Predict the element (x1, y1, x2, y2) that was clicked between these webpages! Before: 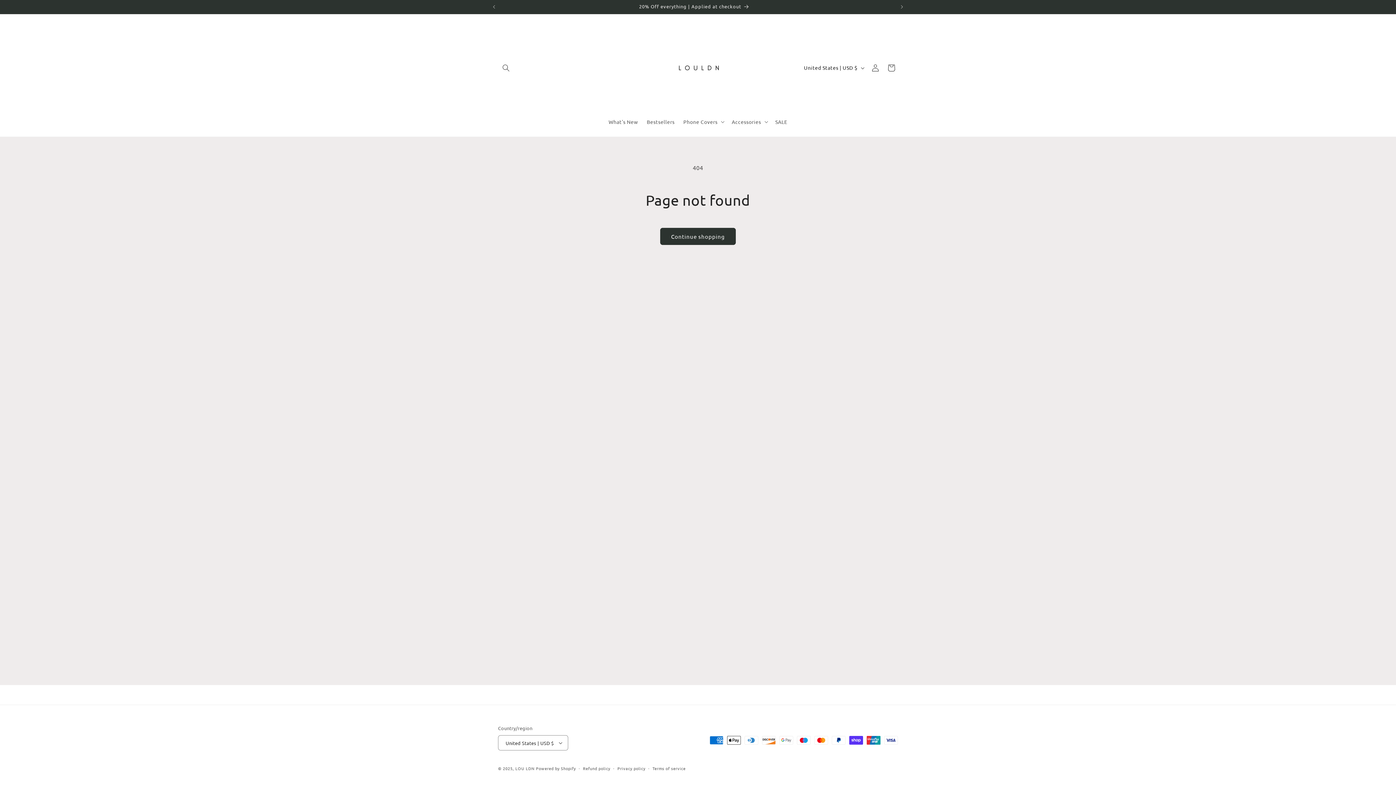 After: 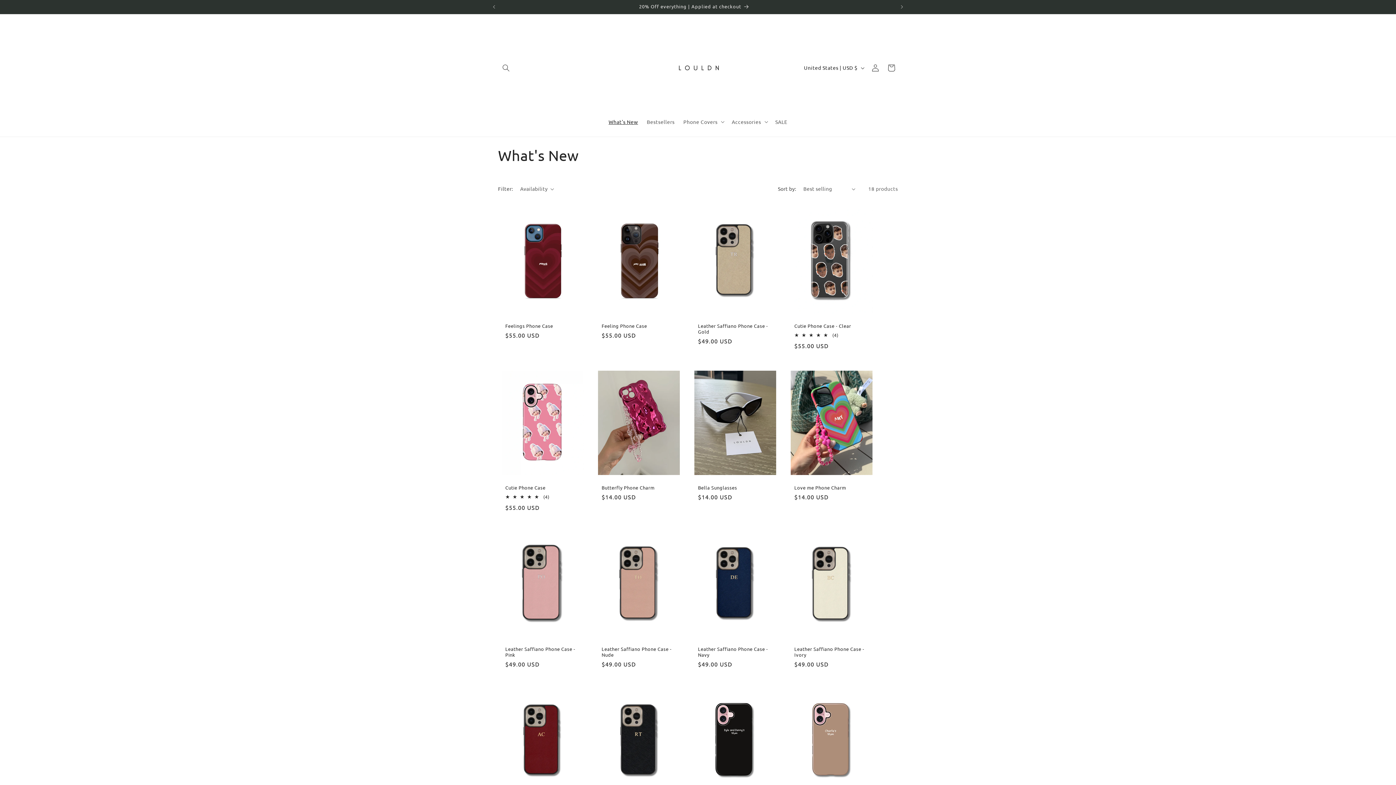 Action: bbox: (604, 114, 642, 129) label: What's New